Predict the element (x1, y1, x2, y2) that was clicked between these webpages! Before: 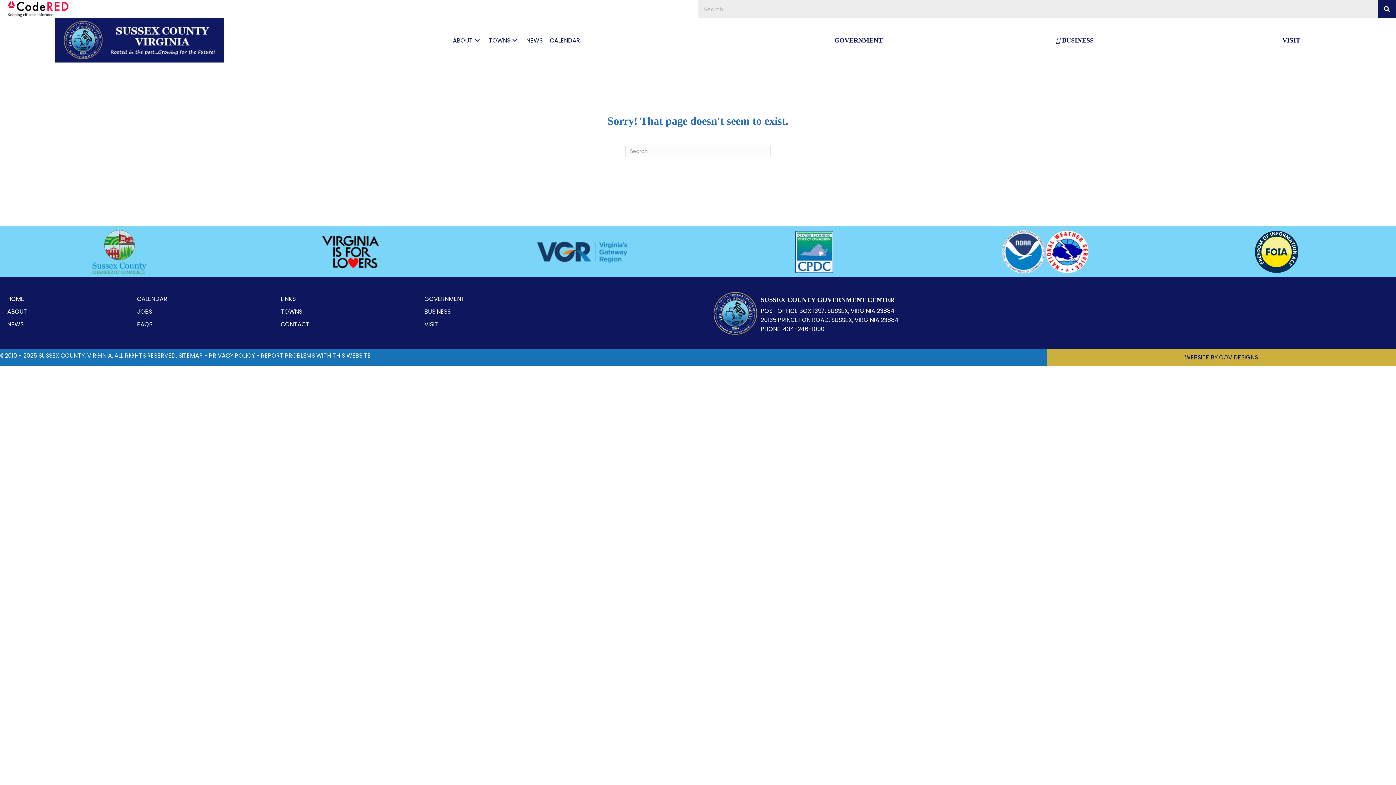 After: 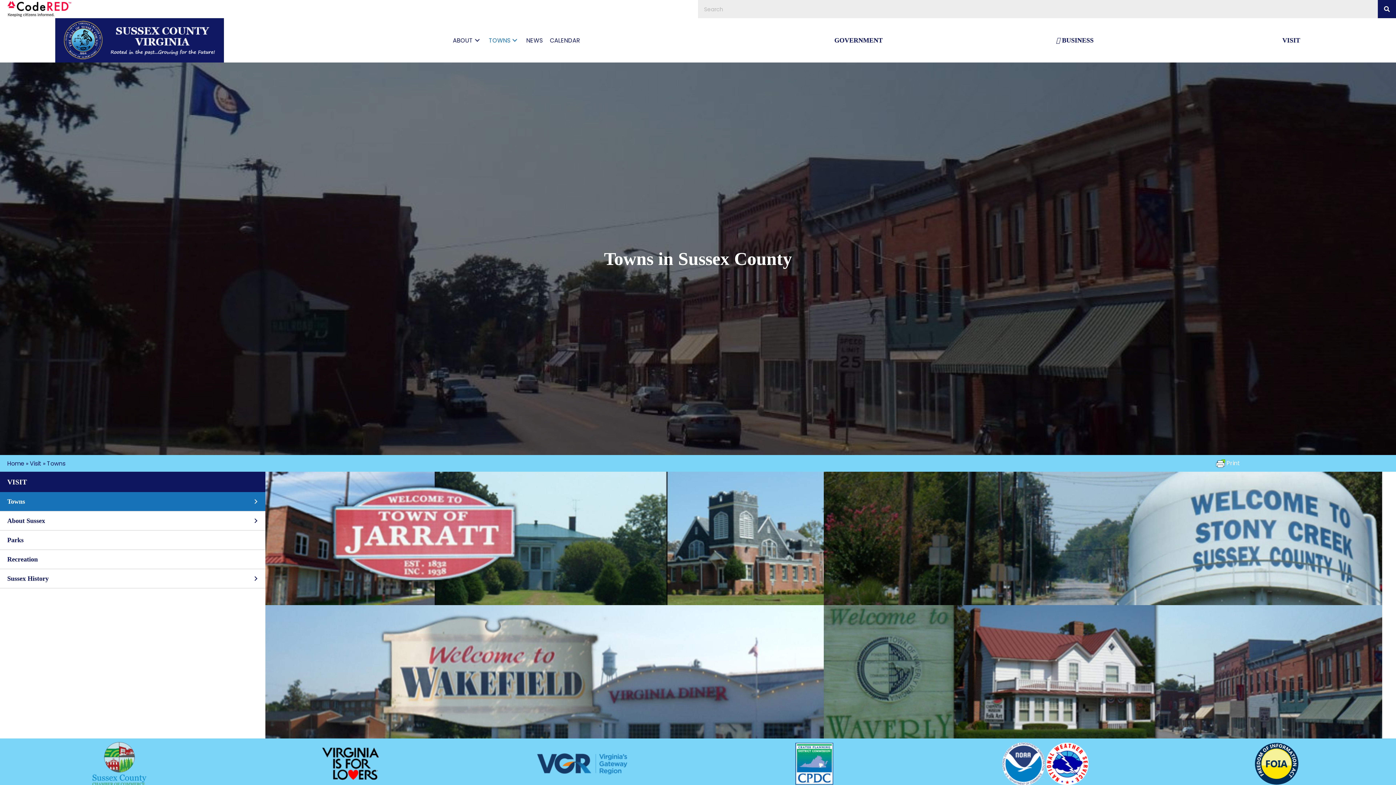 Action: label: TOWNS bbox: (485, 32, 522, 48)